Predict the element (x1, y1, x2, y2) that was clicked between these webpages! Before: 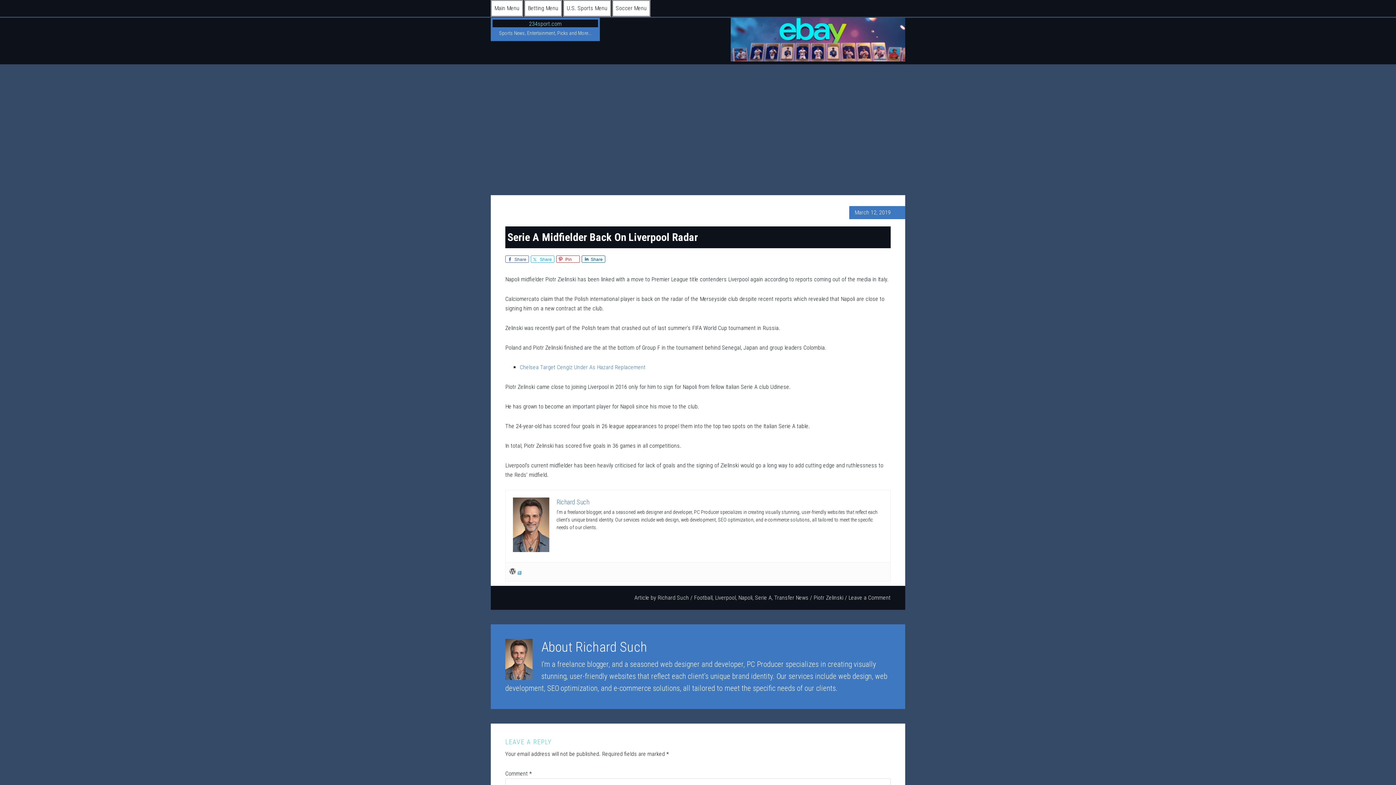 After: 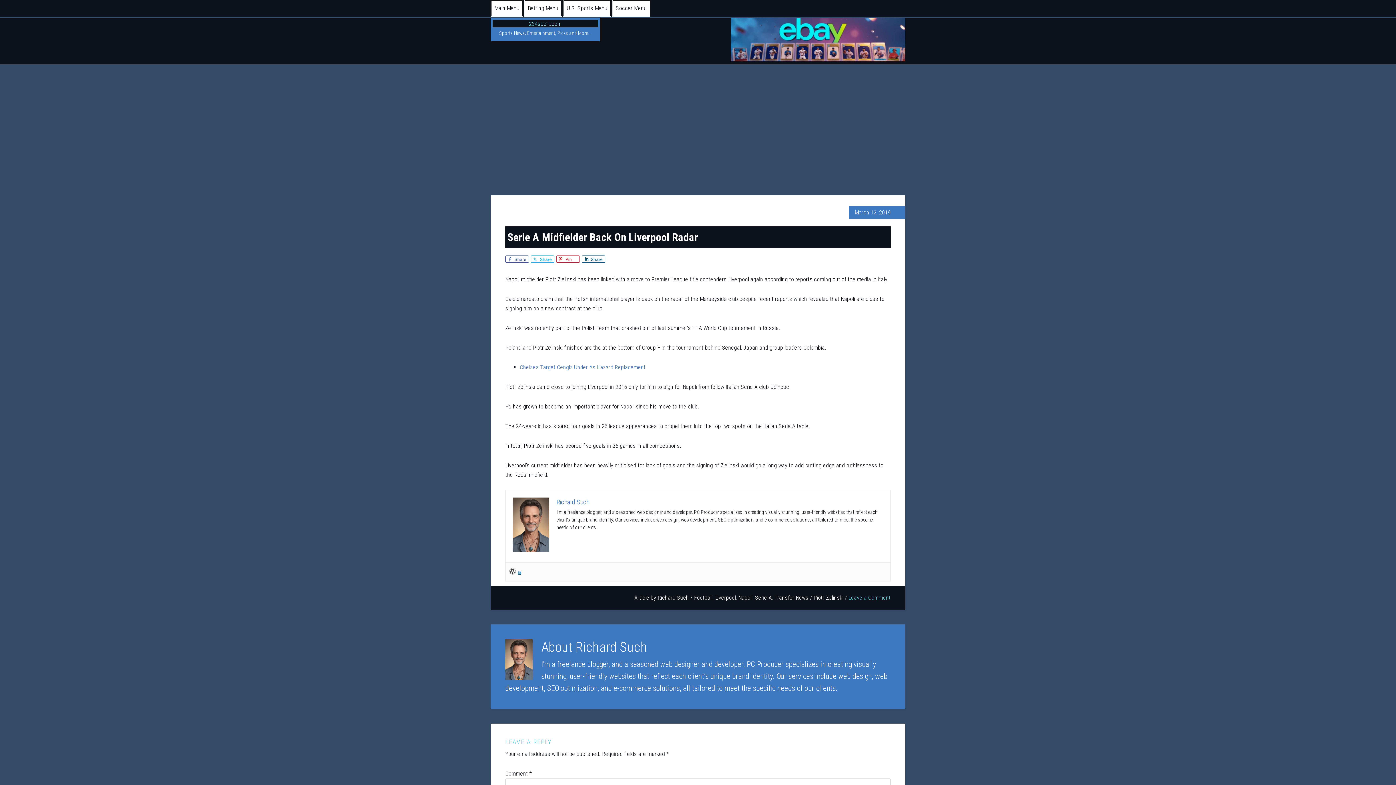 Action: label: Leave a Comment bbox: (848, 594, 890, 601)